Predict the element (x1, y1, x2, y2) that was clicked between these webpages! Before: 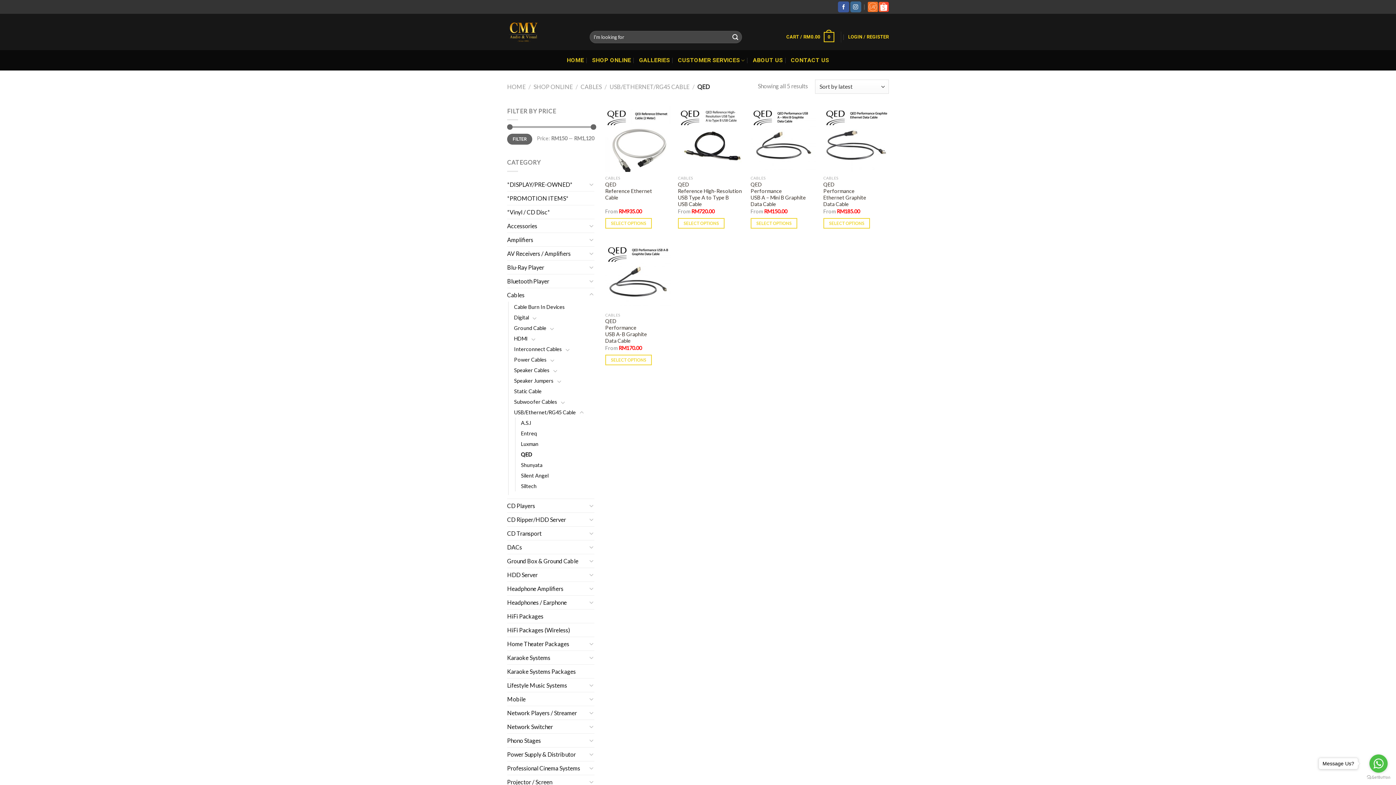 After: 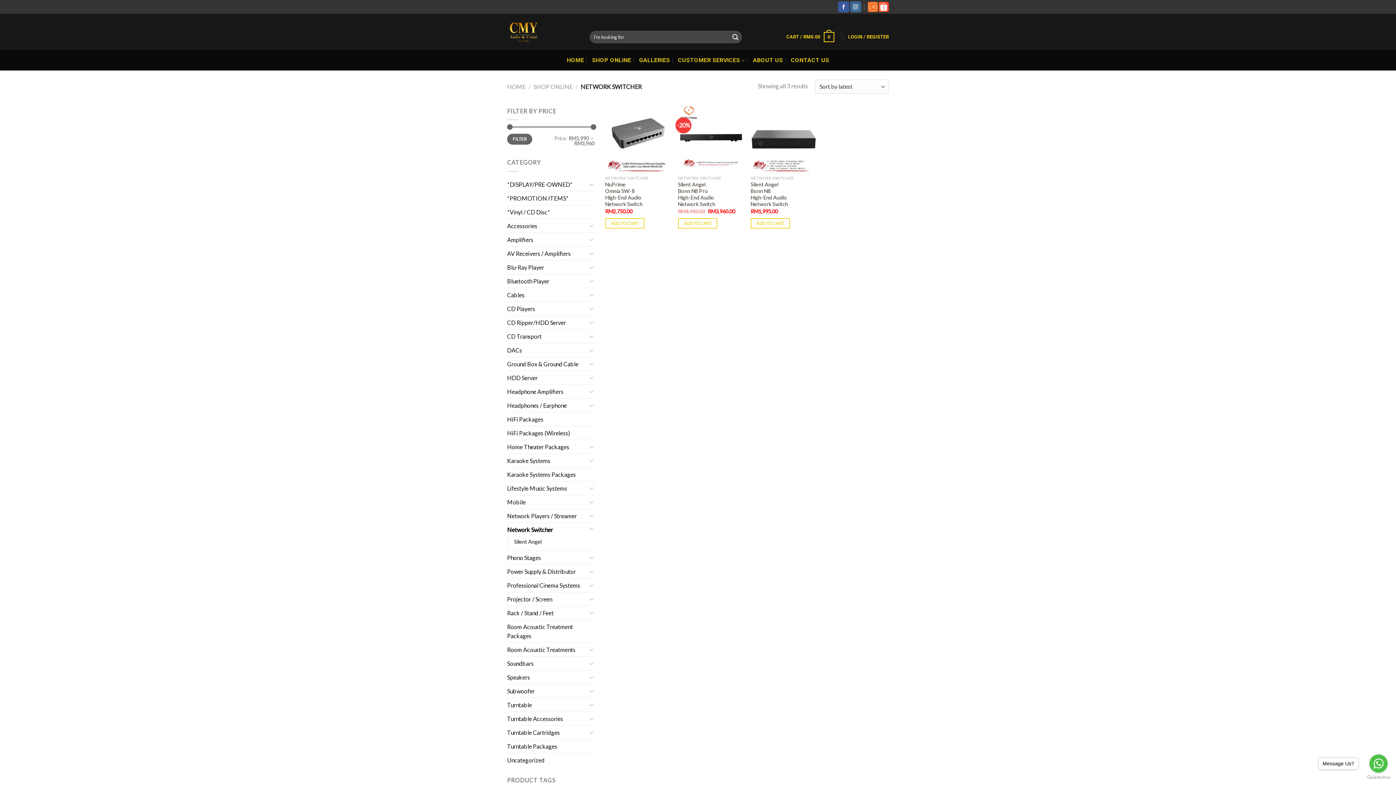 Action: bbox: (507, 720, 587, 733) label: Network Switcher